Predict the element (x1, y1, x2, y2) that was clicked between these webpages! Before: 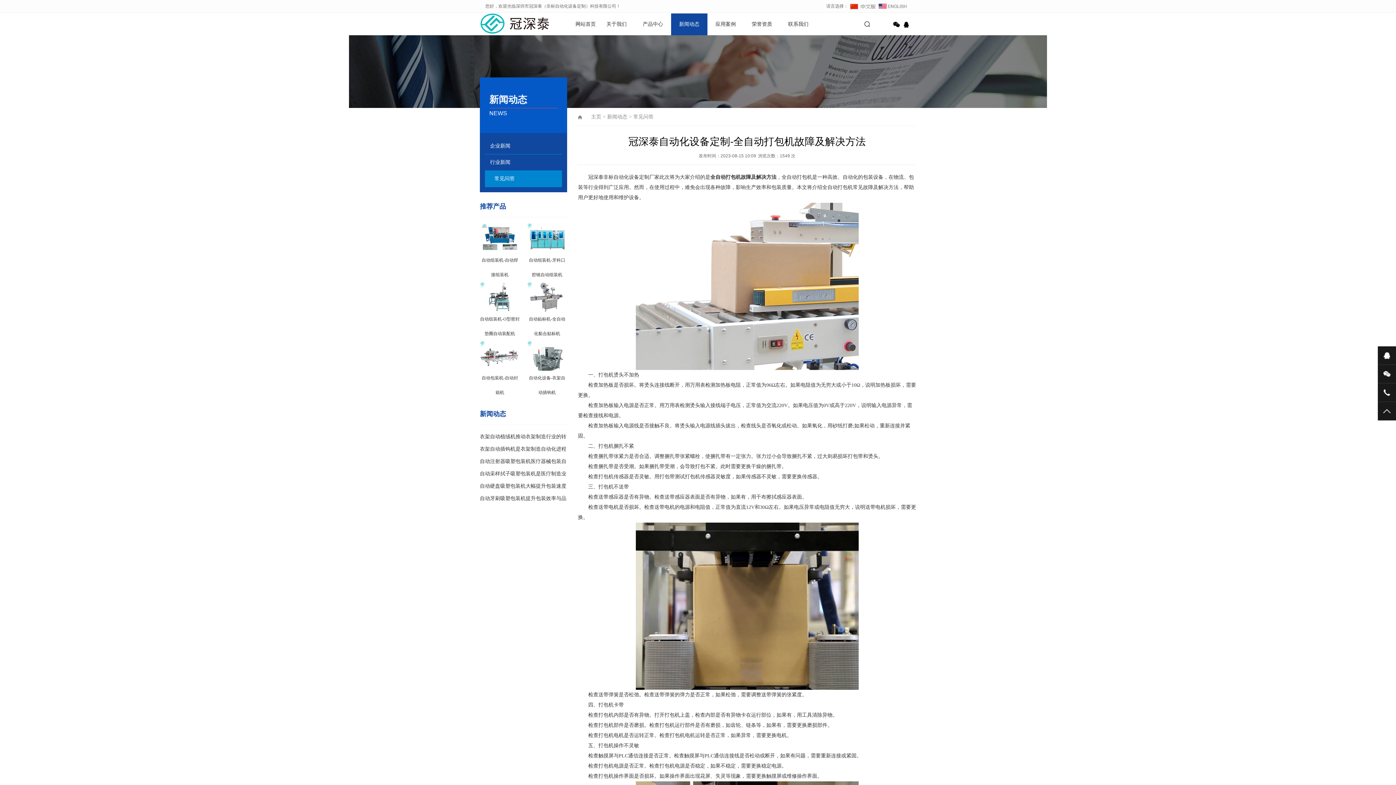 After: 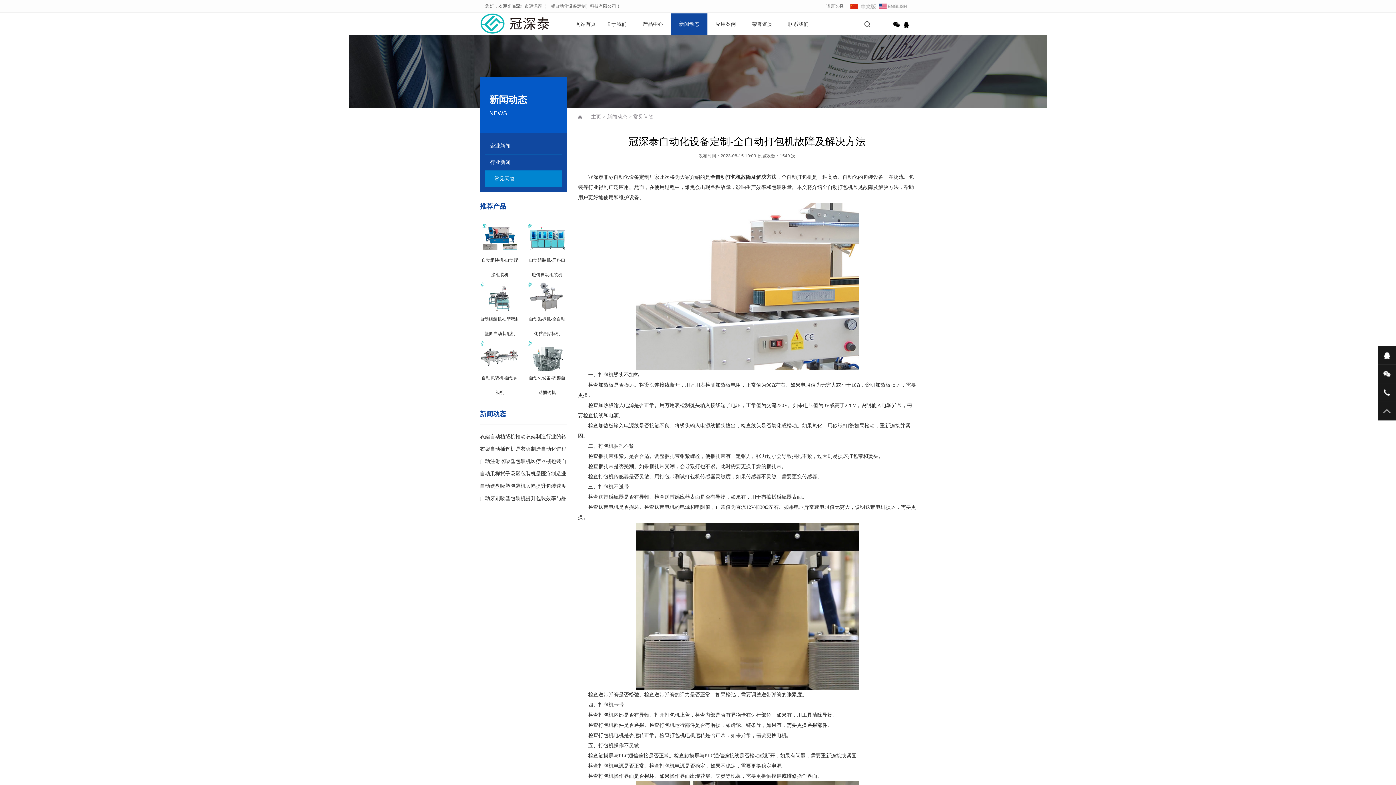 Action: bbox: (878, 3, 907, 8)